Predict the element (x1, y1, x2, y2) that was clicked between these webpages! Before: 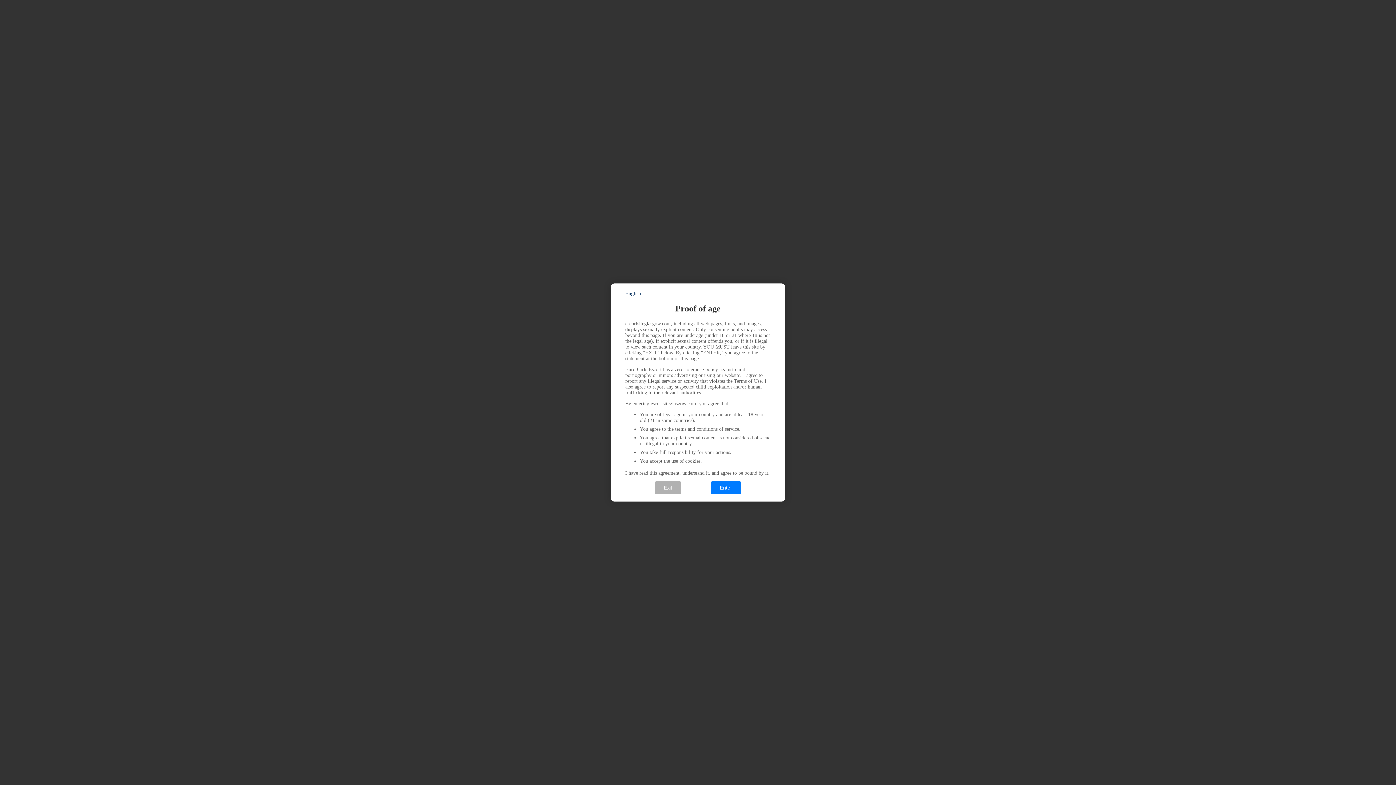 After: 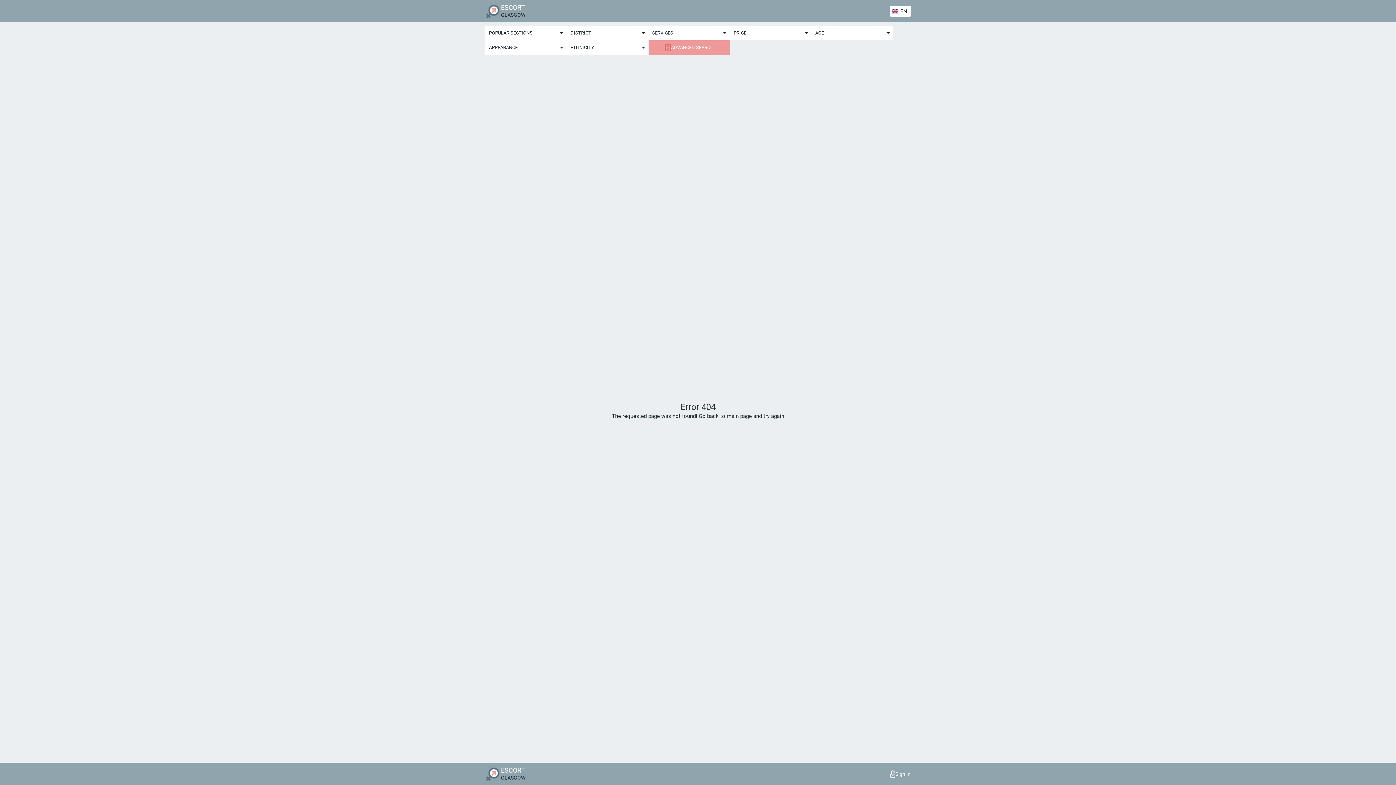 Action: label: Enter bbox: (710, 481, 741, 494)